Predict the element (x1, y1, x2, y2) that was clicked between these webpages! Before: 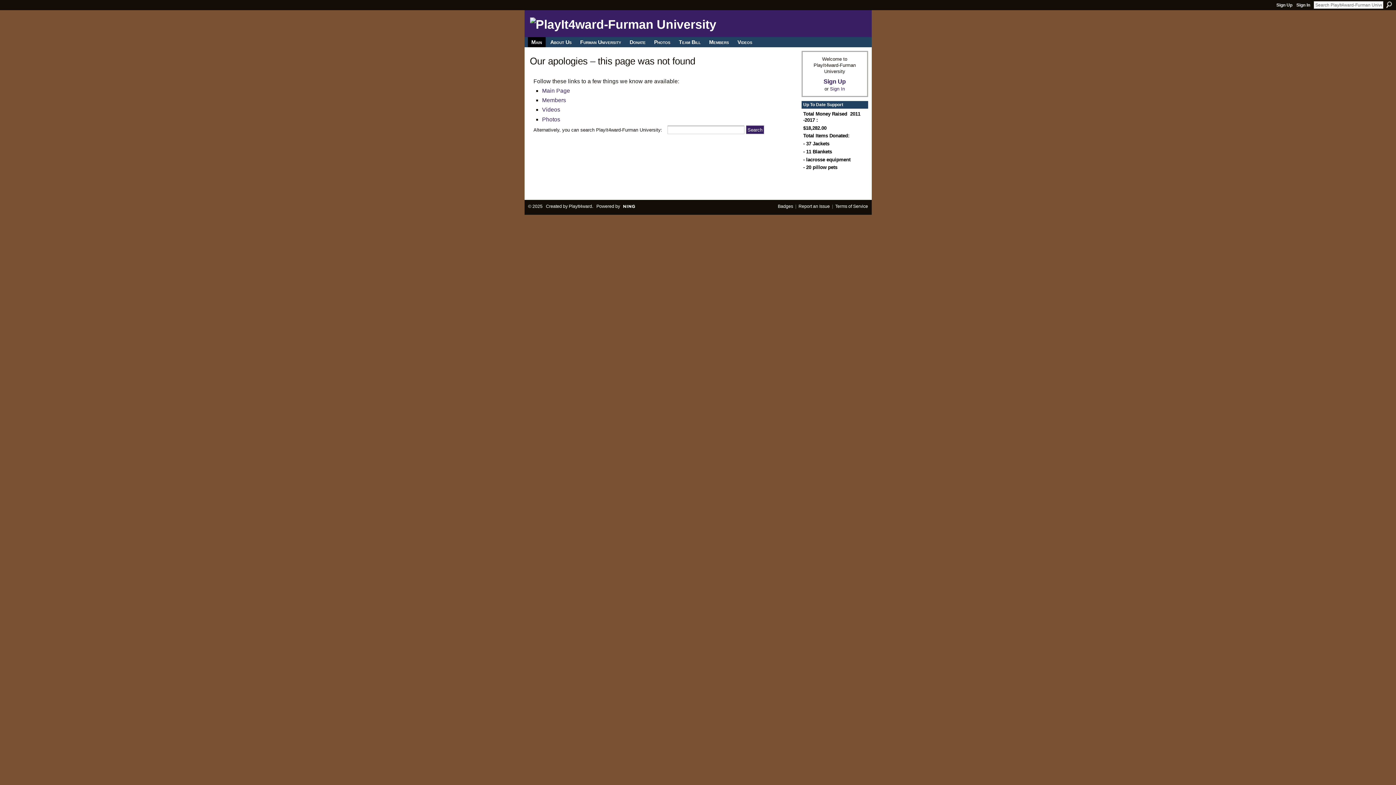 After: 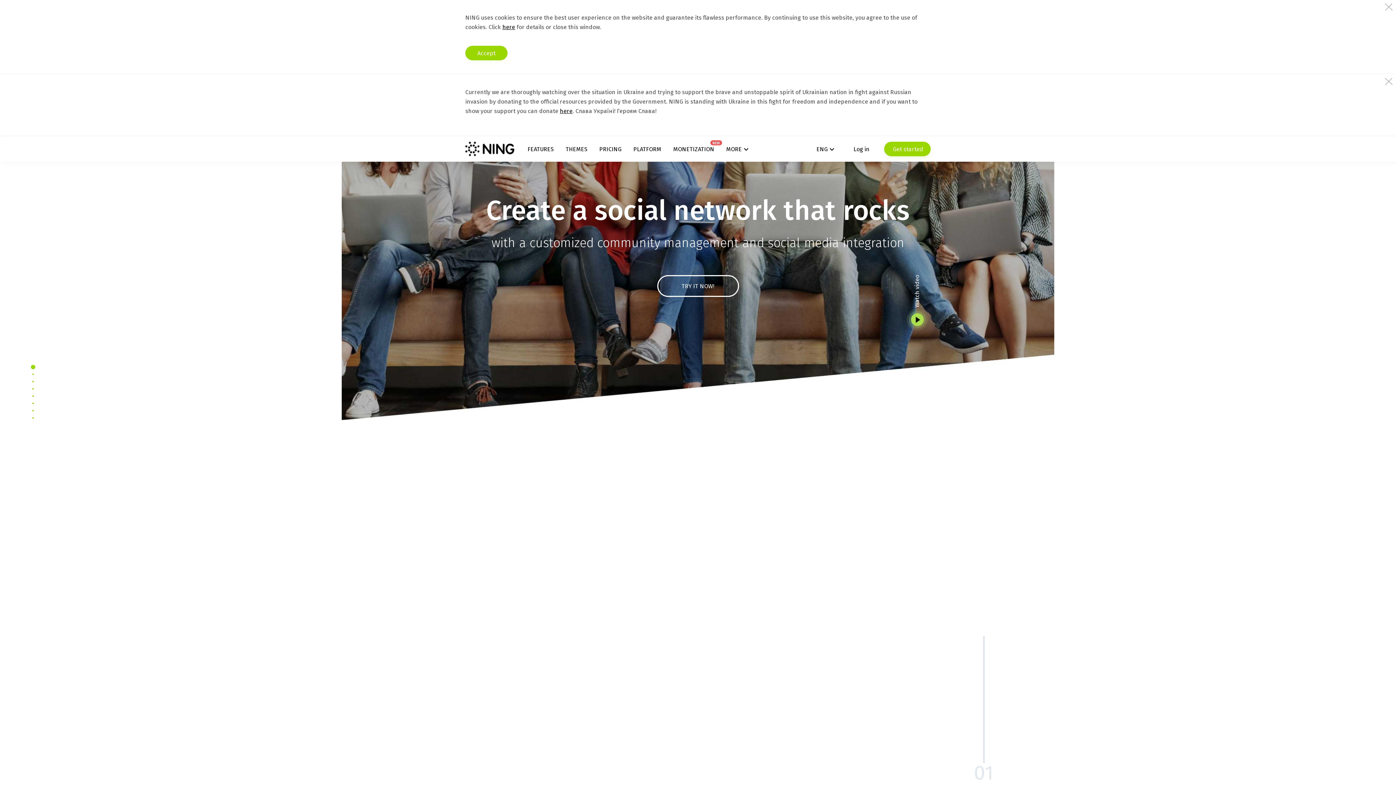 Action: label:   bbox: (620, 204, 654, 209)